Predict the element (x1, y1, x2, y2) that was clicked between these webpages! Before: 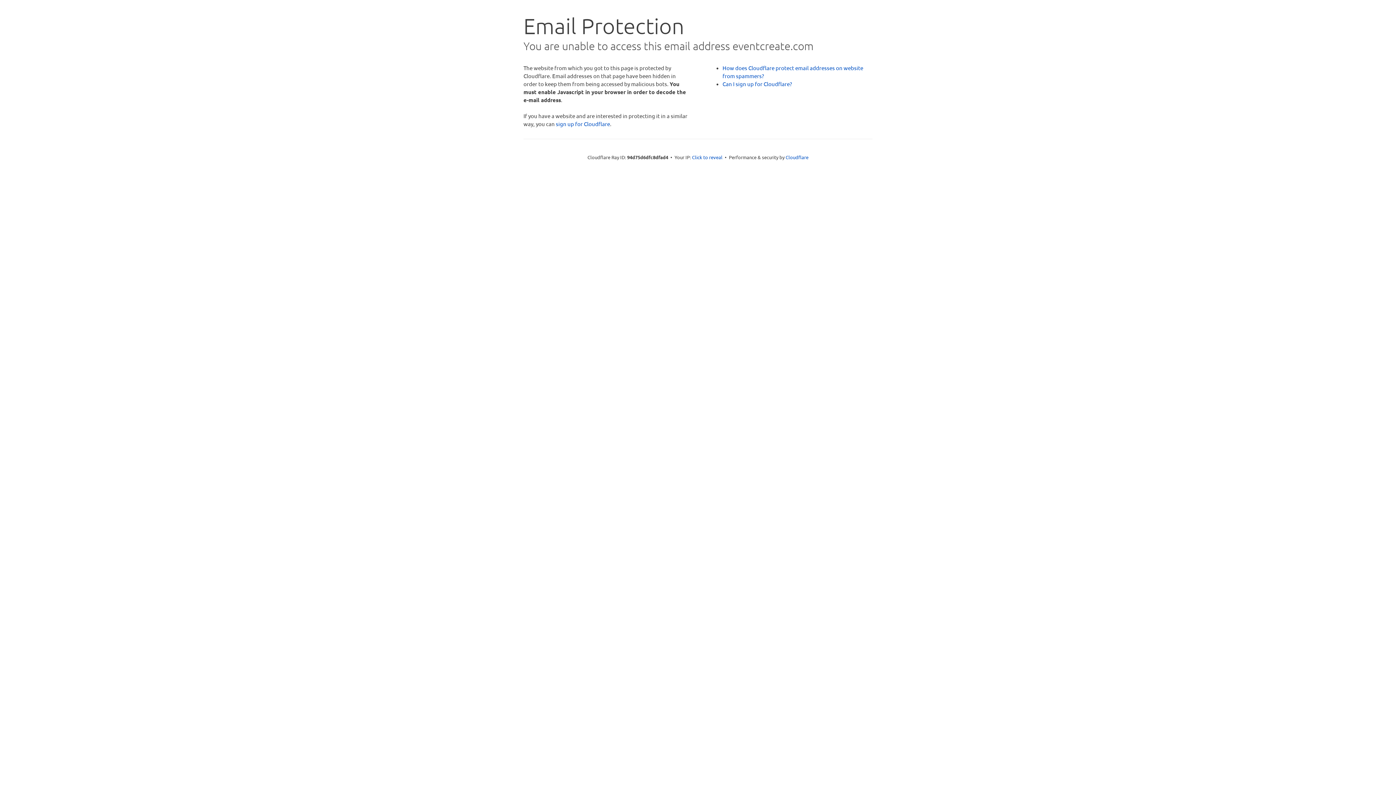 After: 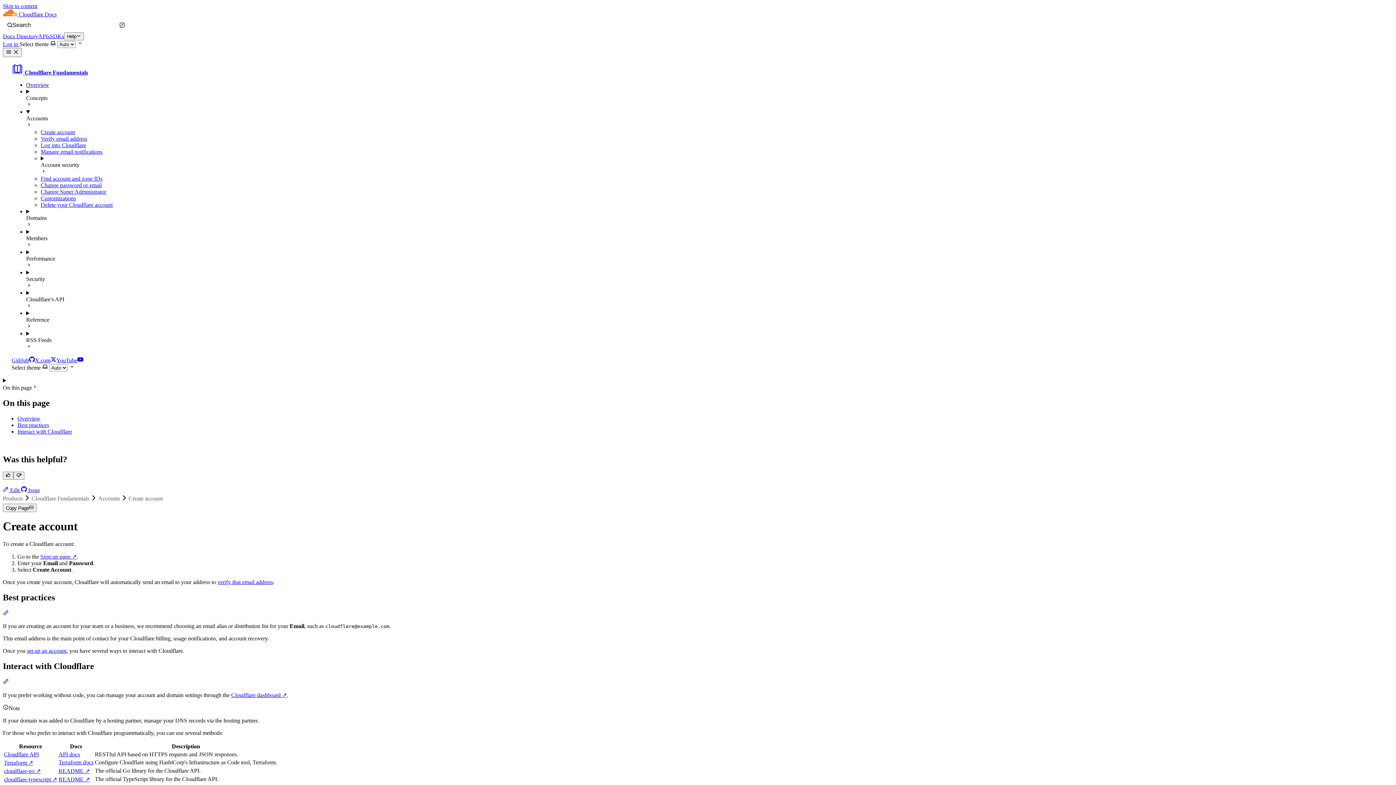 Action: label: Can I sign up for Cloudflare? bbox: (722, 80, 792, 87)